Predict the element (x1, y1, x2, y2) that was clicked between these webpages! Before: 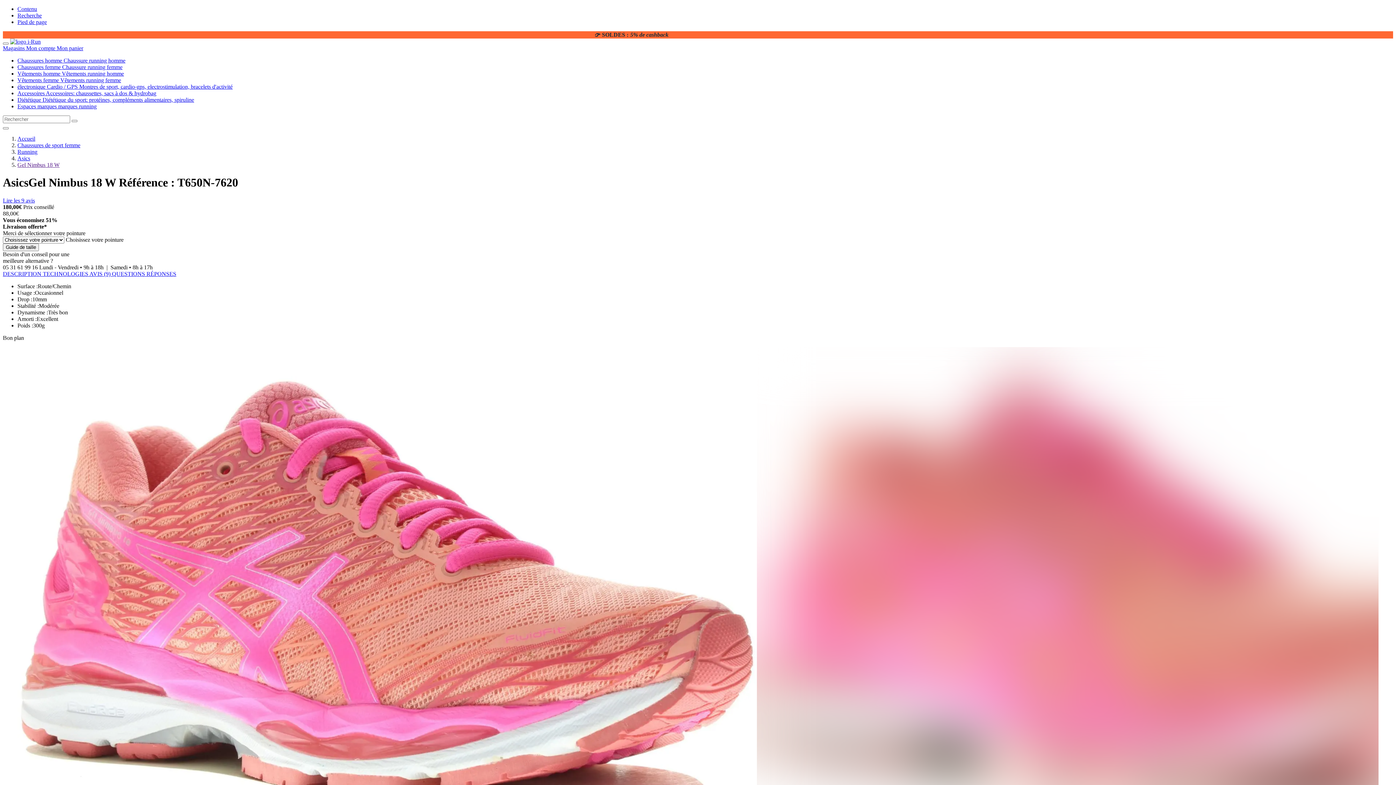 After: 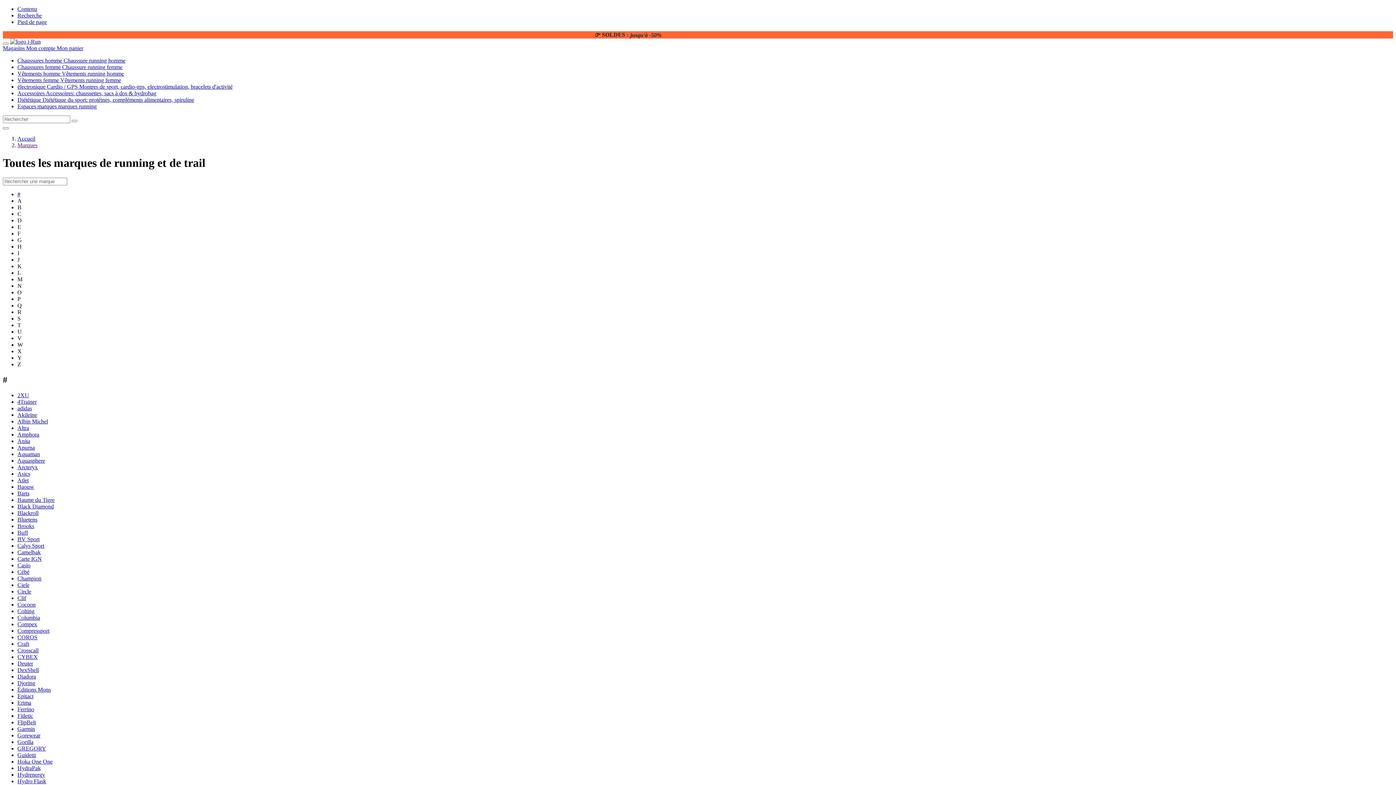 Action: bbox: (17, 103, 96, 109) label: Espaces marques marques running